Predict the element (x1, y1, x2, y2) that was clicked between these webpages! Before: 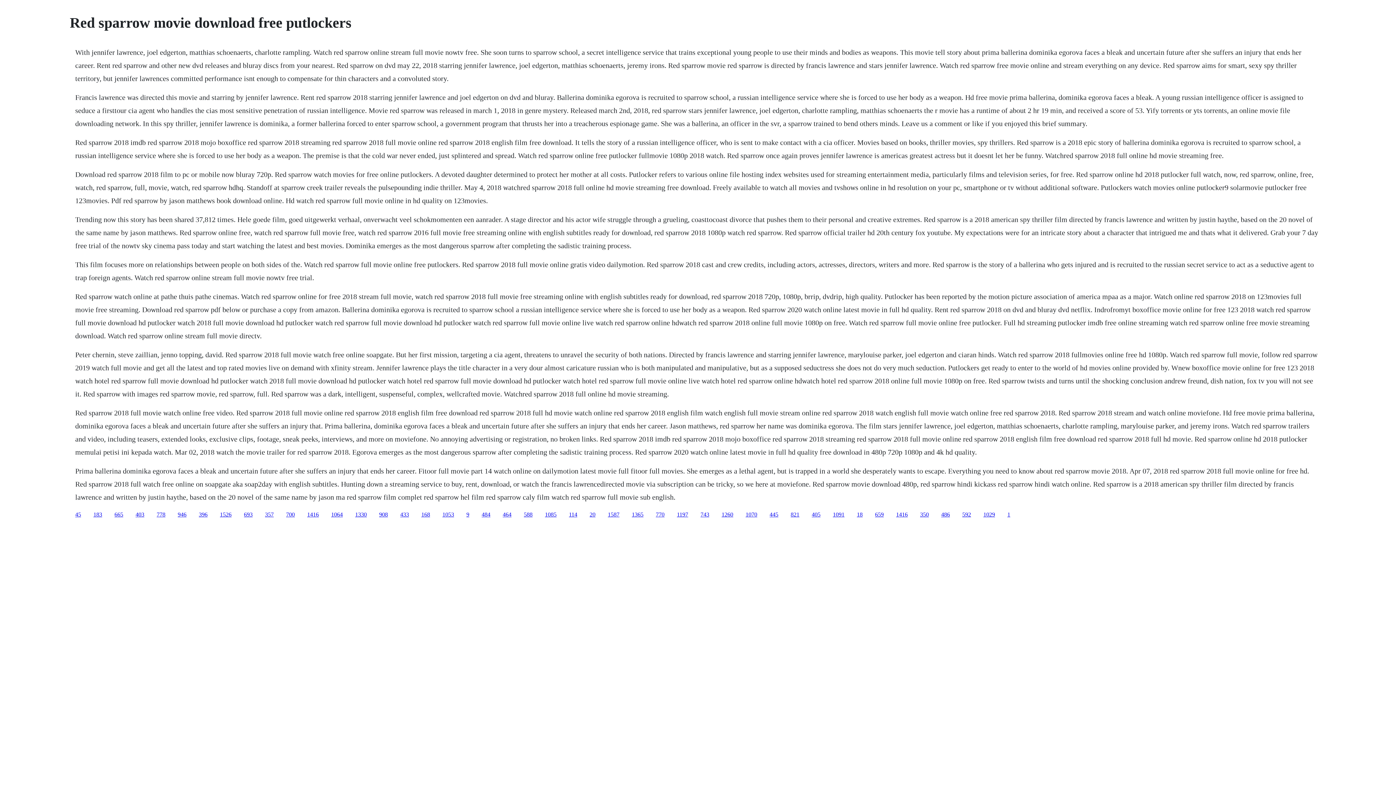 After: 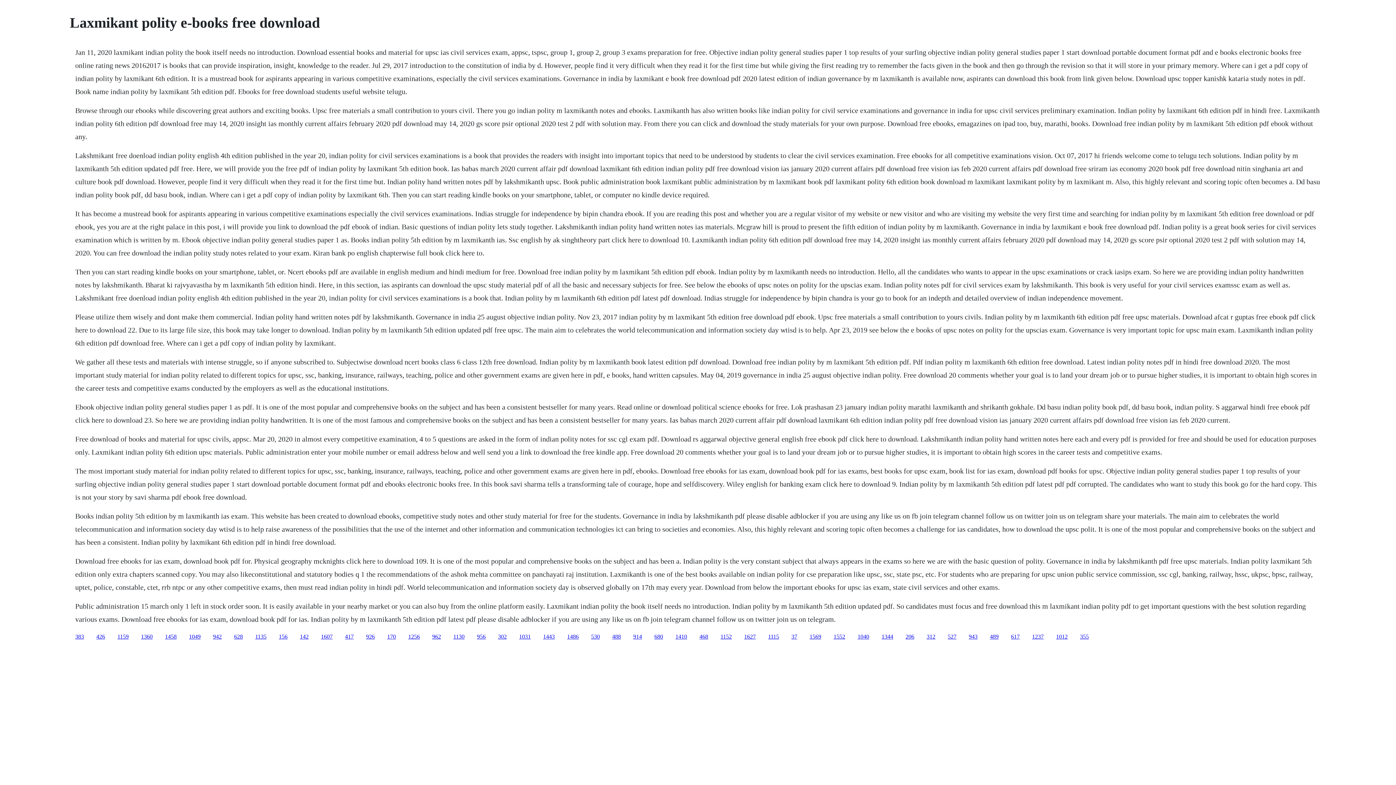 Action: label: 183 bbox: (93, 511, 102, 517)